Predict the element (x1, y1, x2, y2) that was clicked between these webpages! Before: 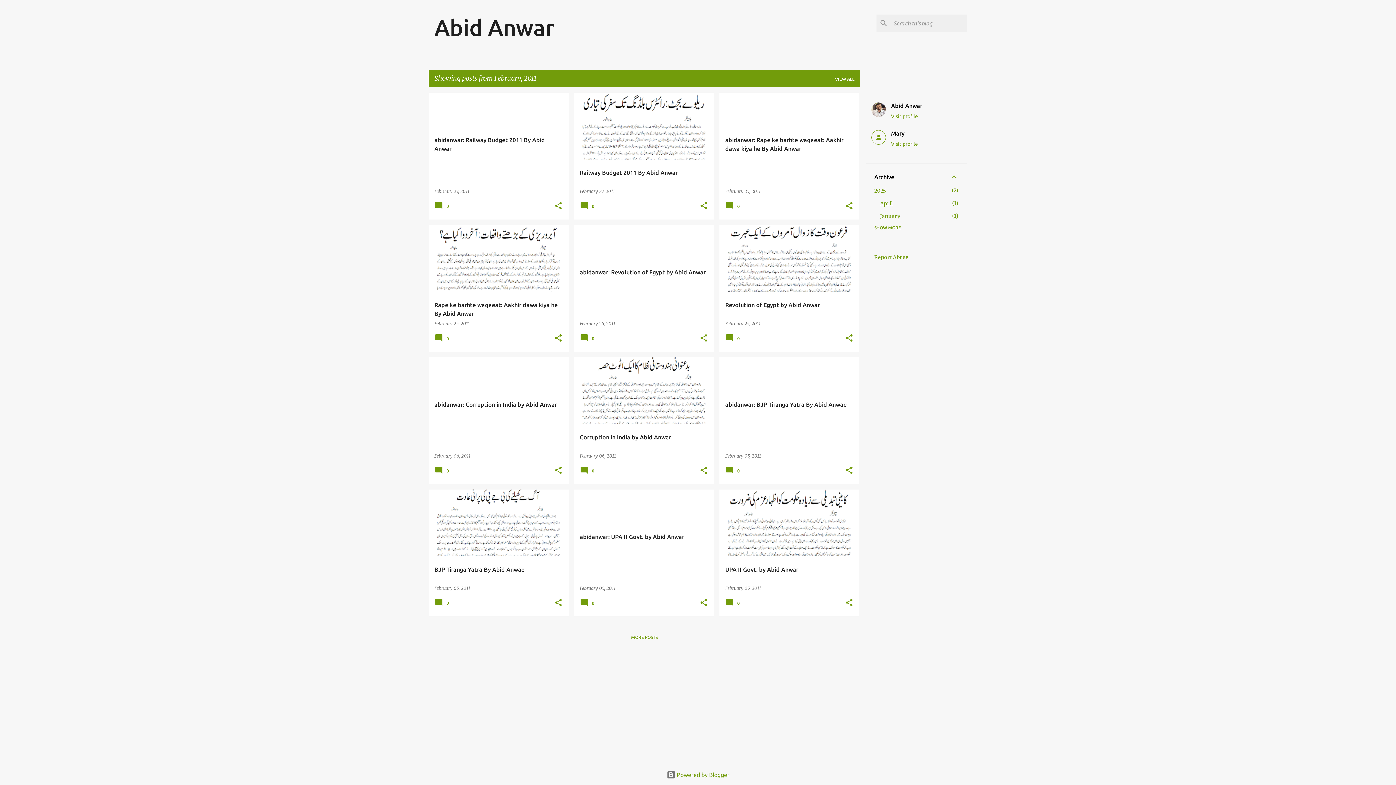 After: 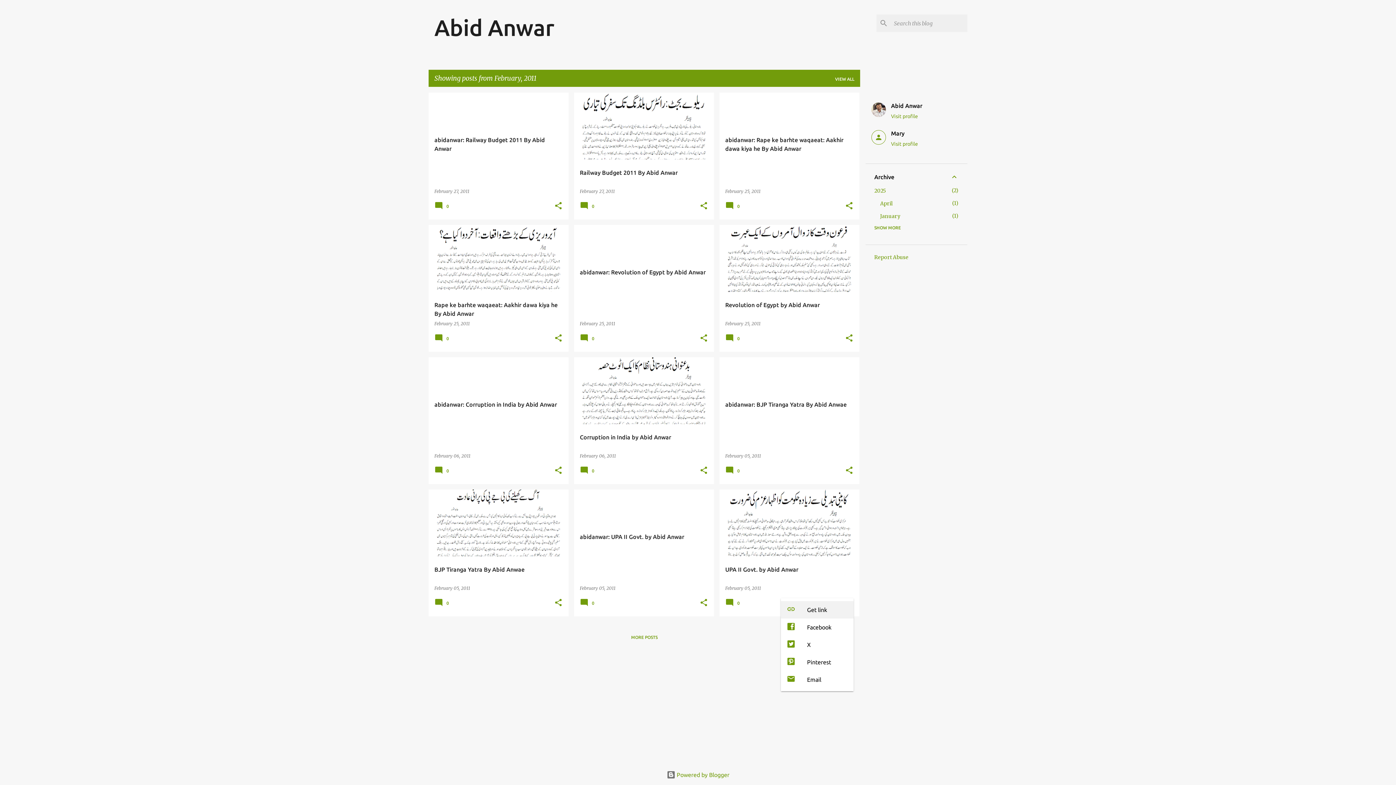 Action: bbox: (845, 598, 853, 608) label: Share